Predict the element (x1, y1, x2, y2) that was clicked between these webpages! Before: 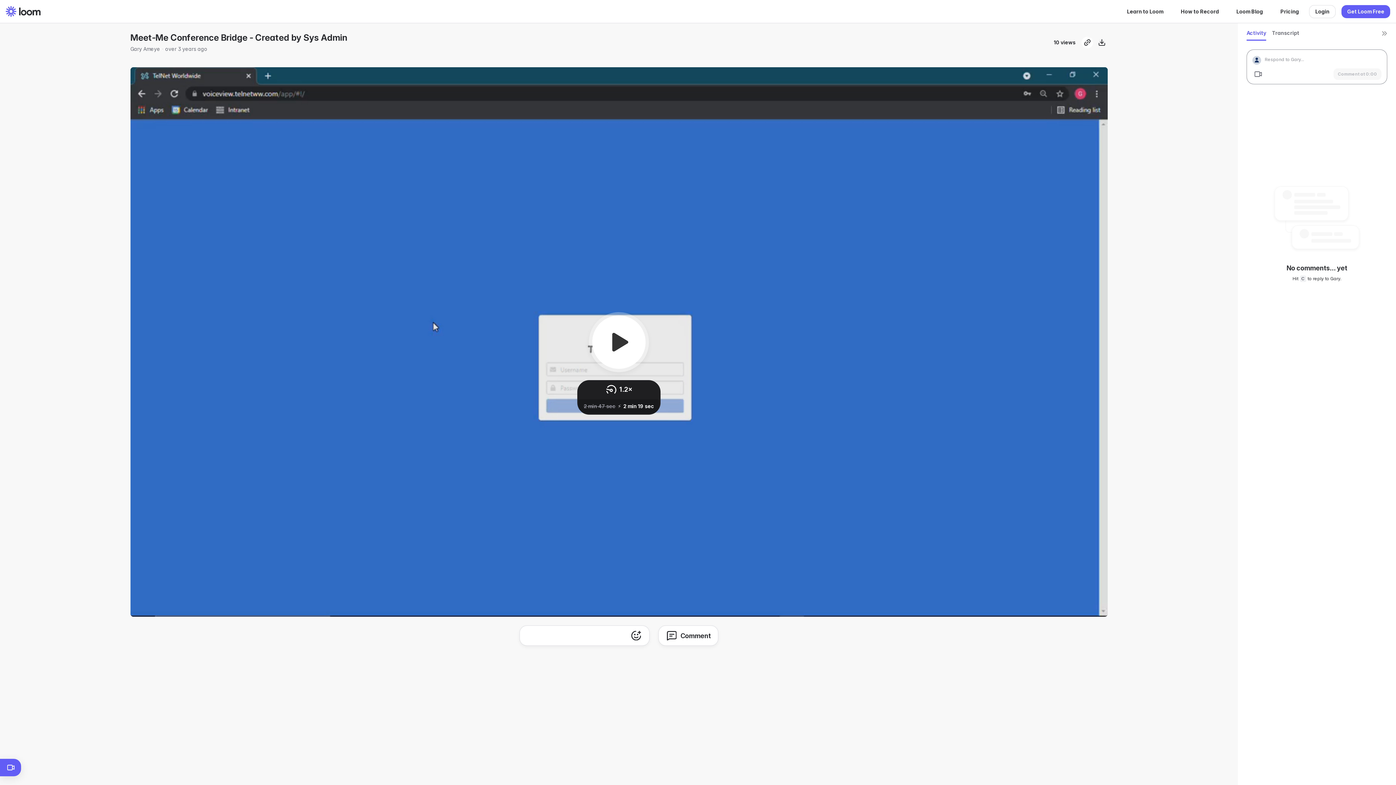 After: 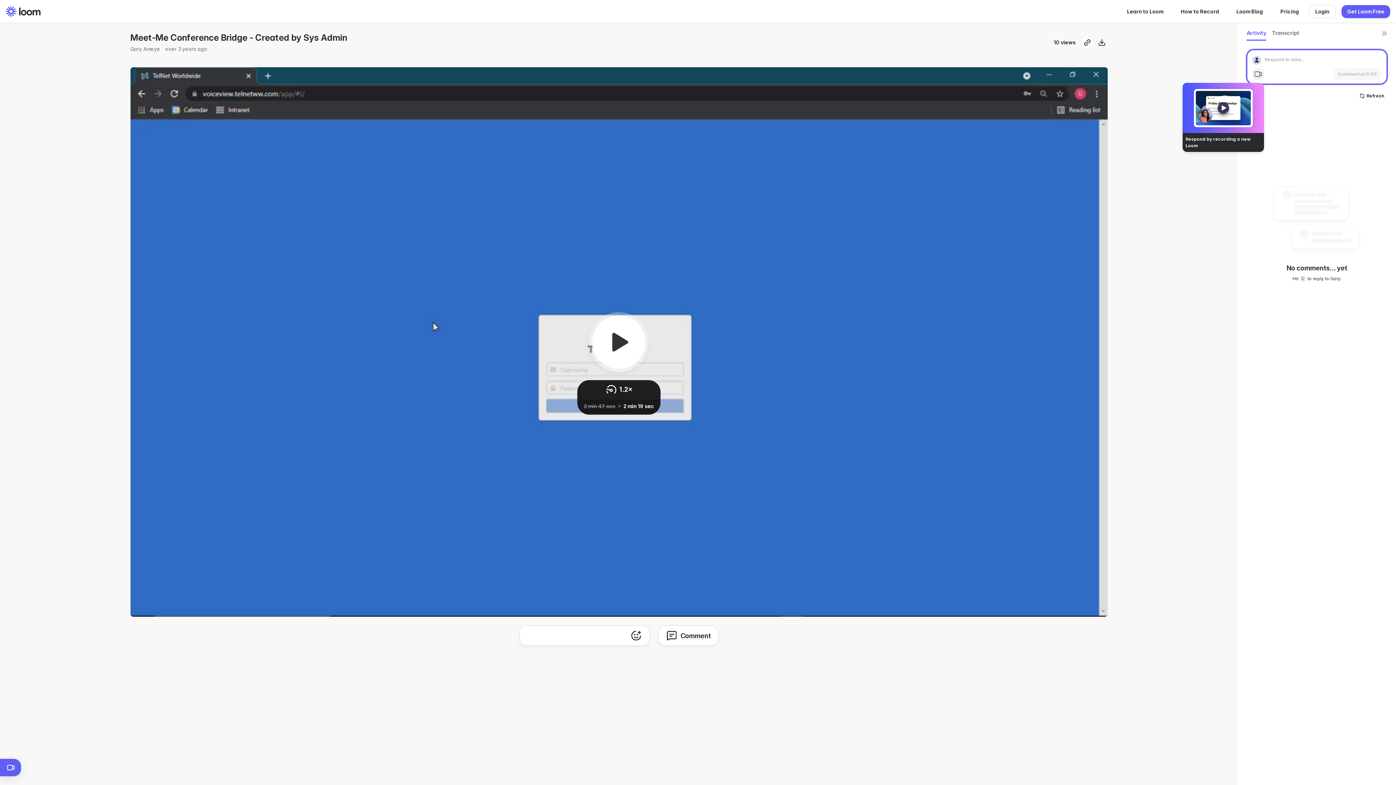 Action: bbox: (1252, 68, 1264, 80)